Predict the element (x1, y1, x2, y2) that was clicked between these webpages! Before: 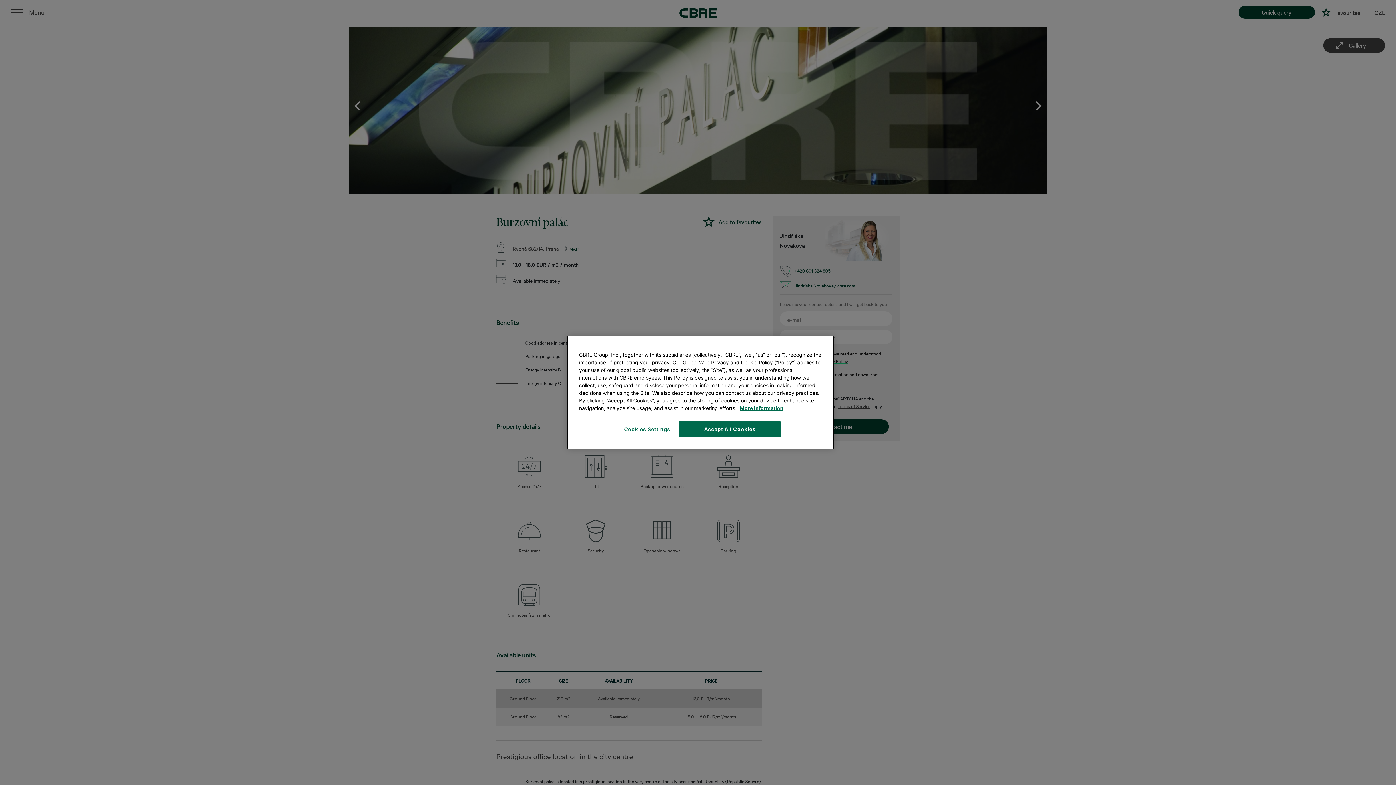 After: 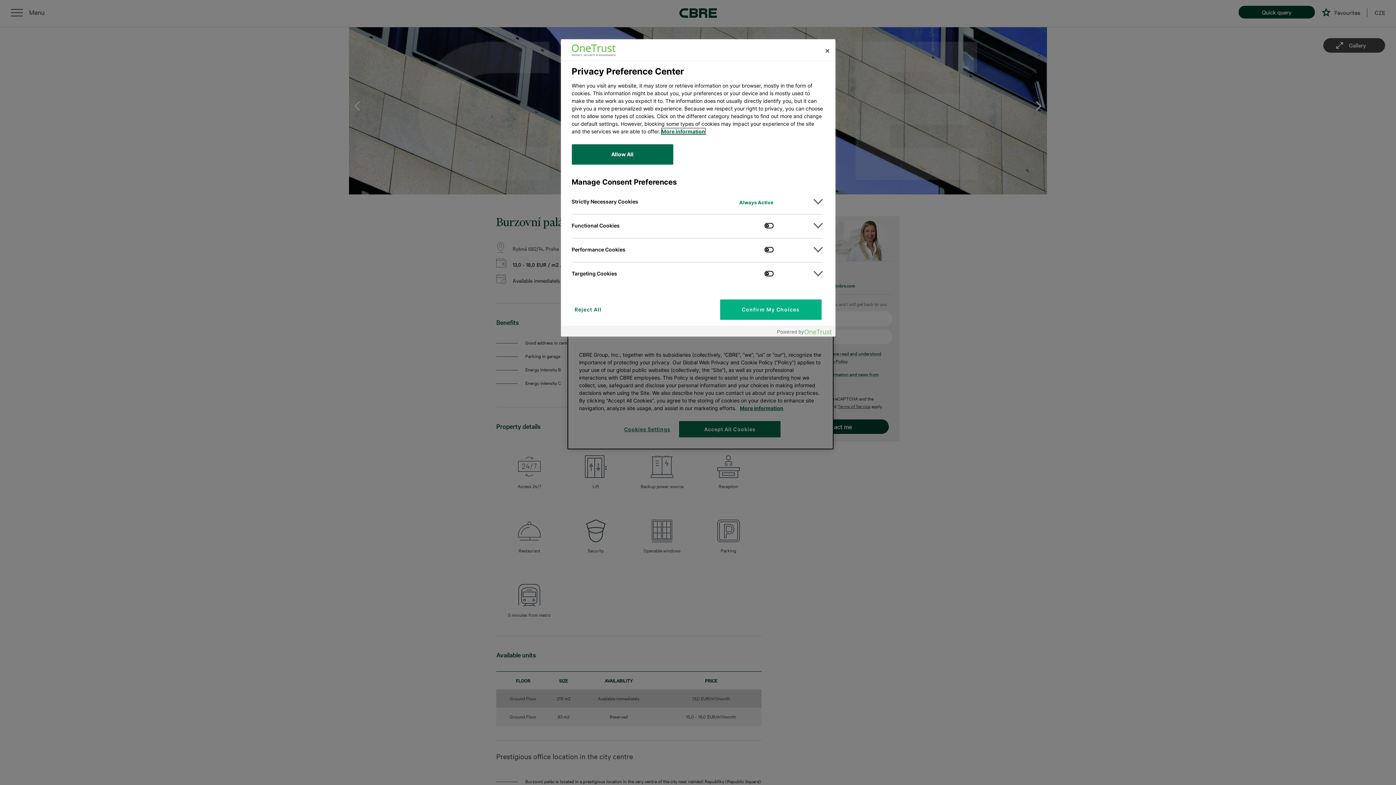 Action: label: Cookies Settings bbox: (620, 421, 674, 437)